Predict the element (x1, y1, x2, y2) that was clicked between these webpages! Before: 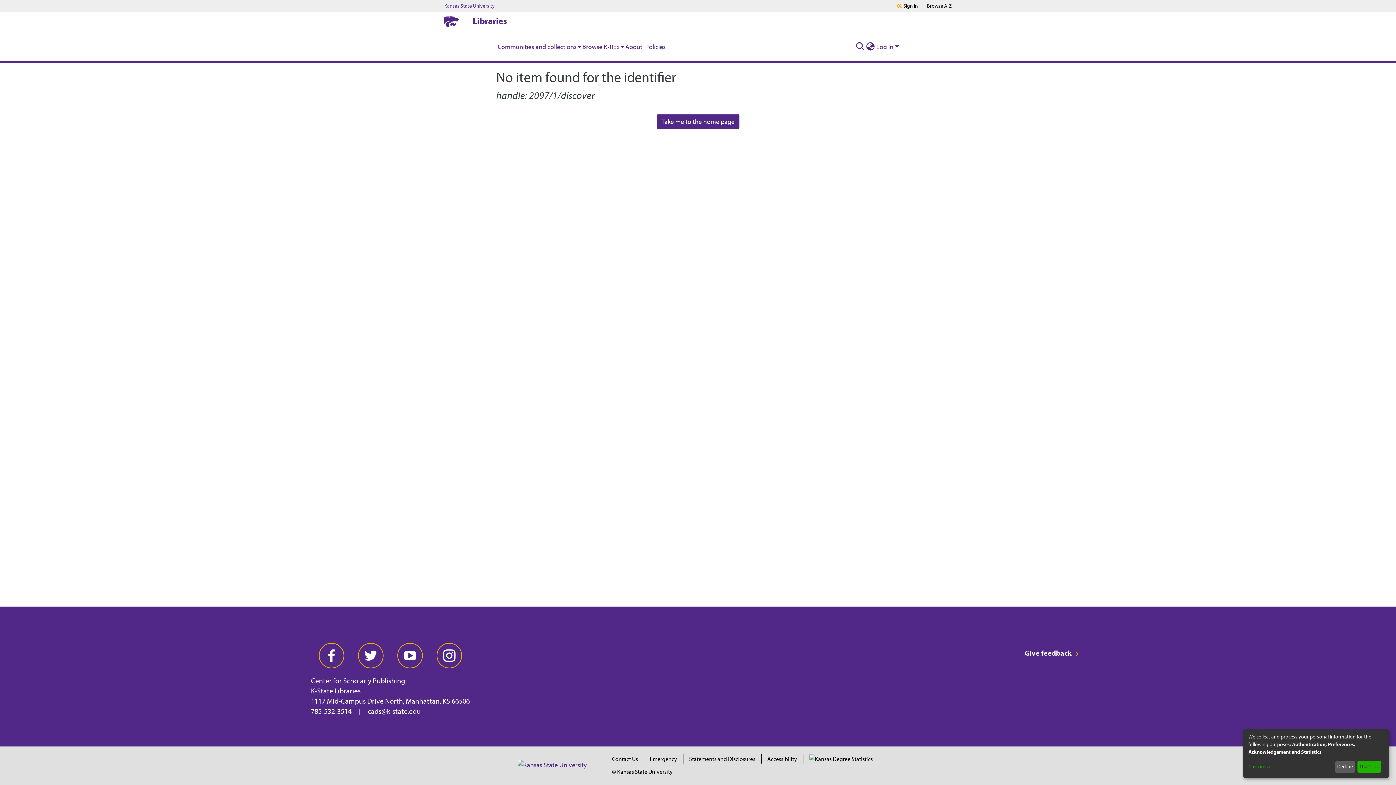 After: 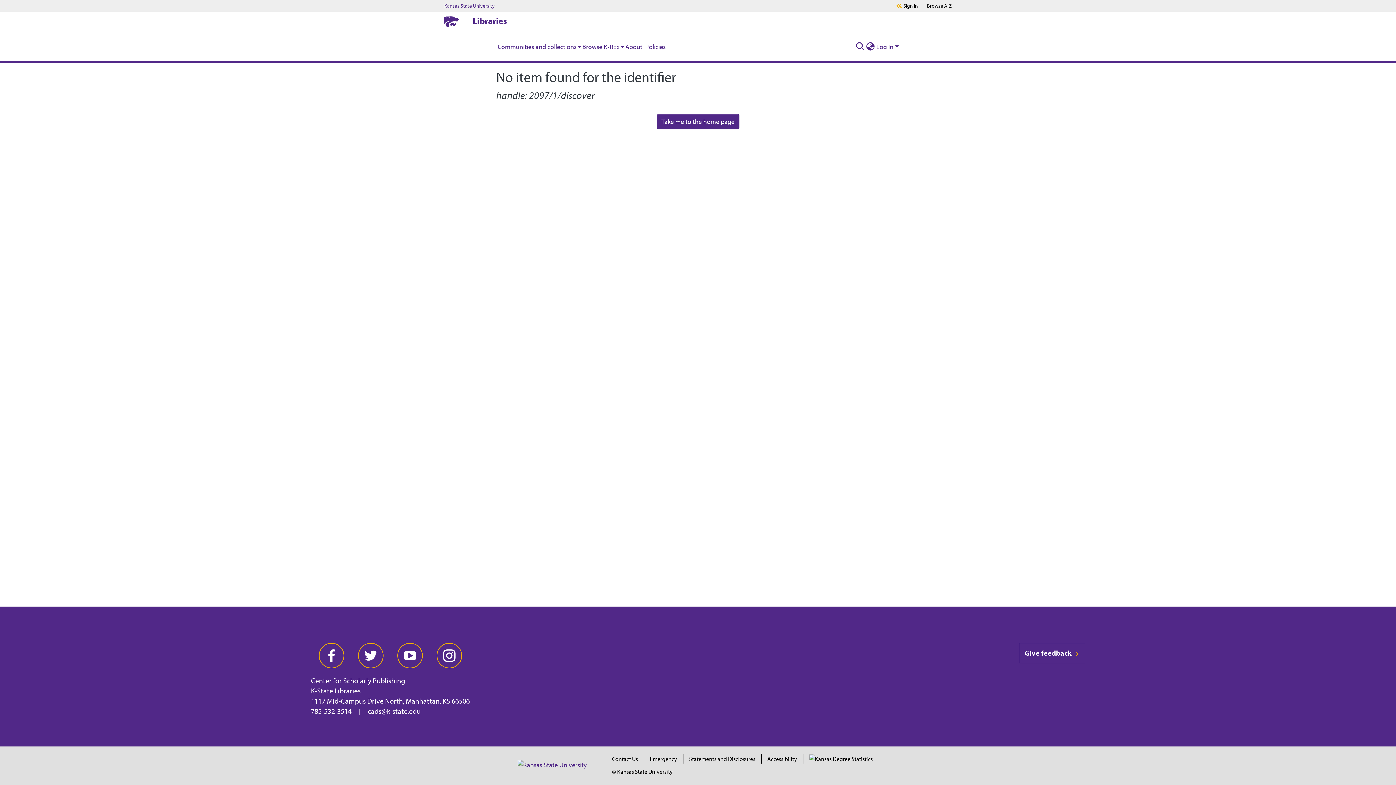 Action: label: That's ok bbox: (1357, 761, 1381, 773)